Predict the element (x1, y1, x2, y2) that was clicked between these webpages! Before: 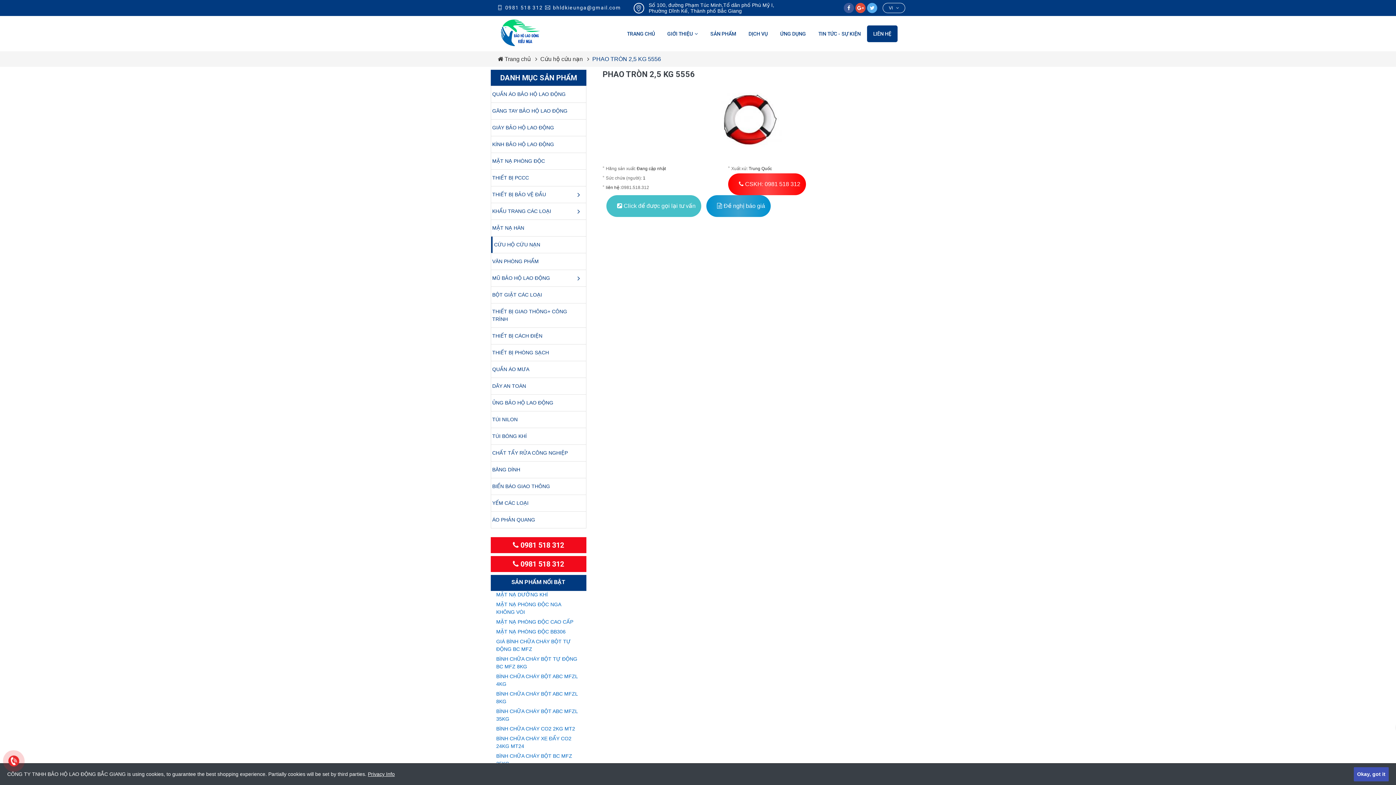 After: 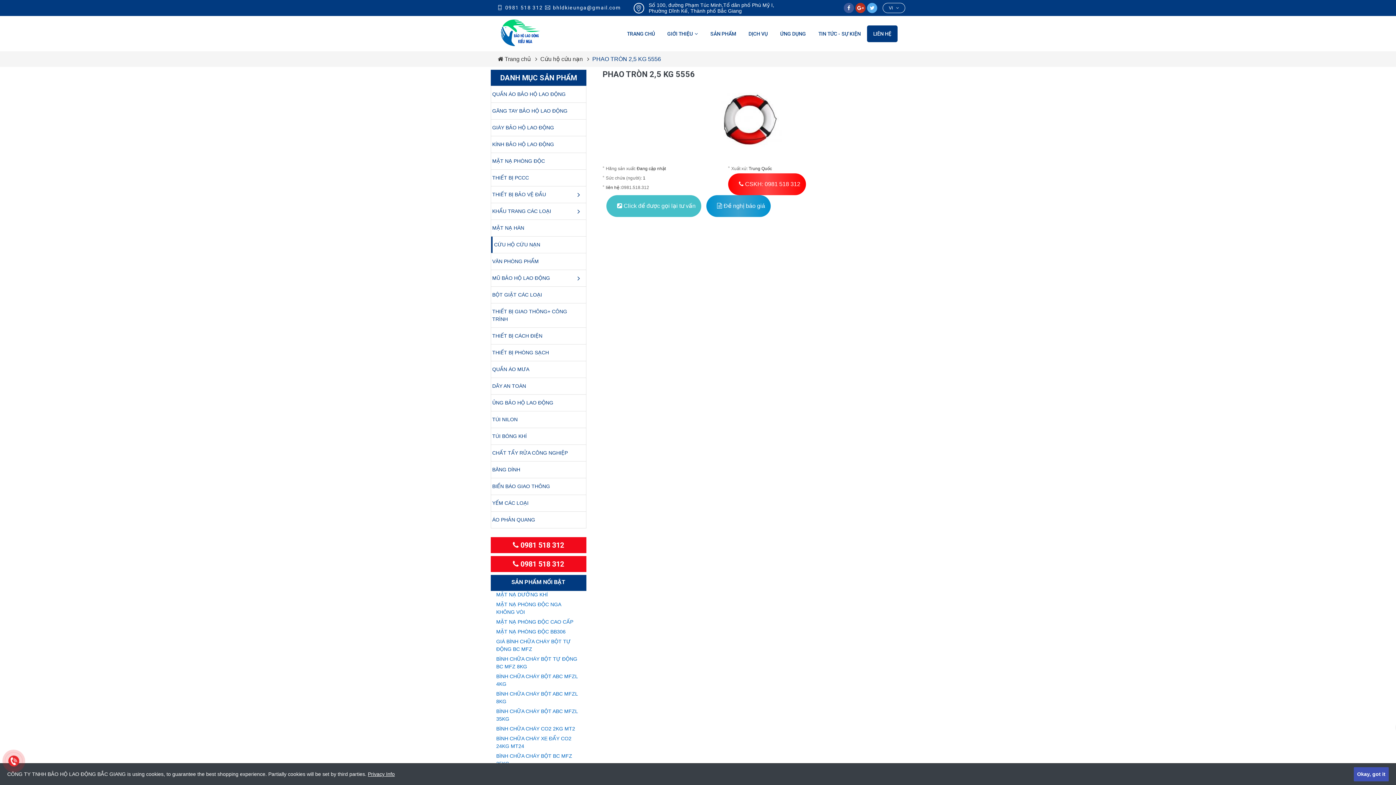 Action: bbox: (855, 2, 865, 13)